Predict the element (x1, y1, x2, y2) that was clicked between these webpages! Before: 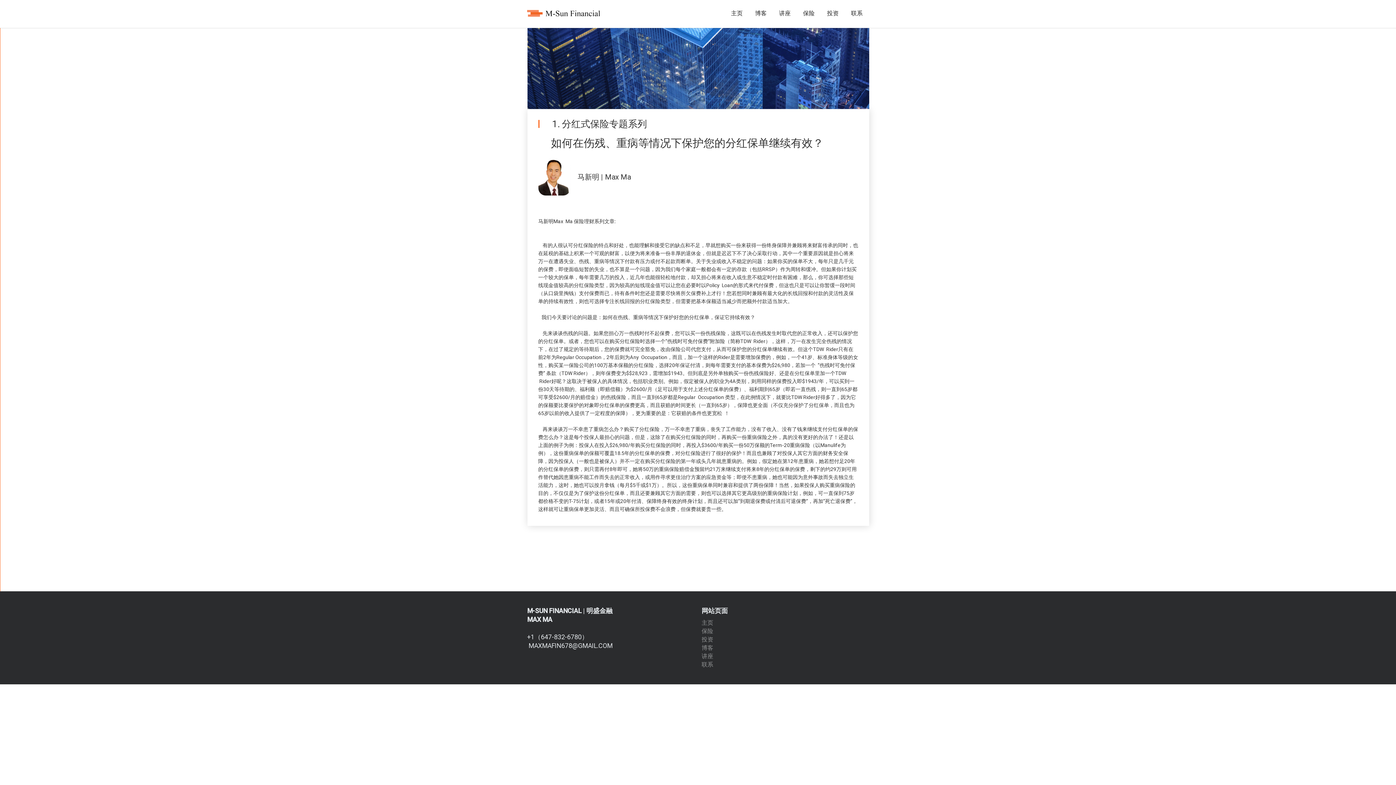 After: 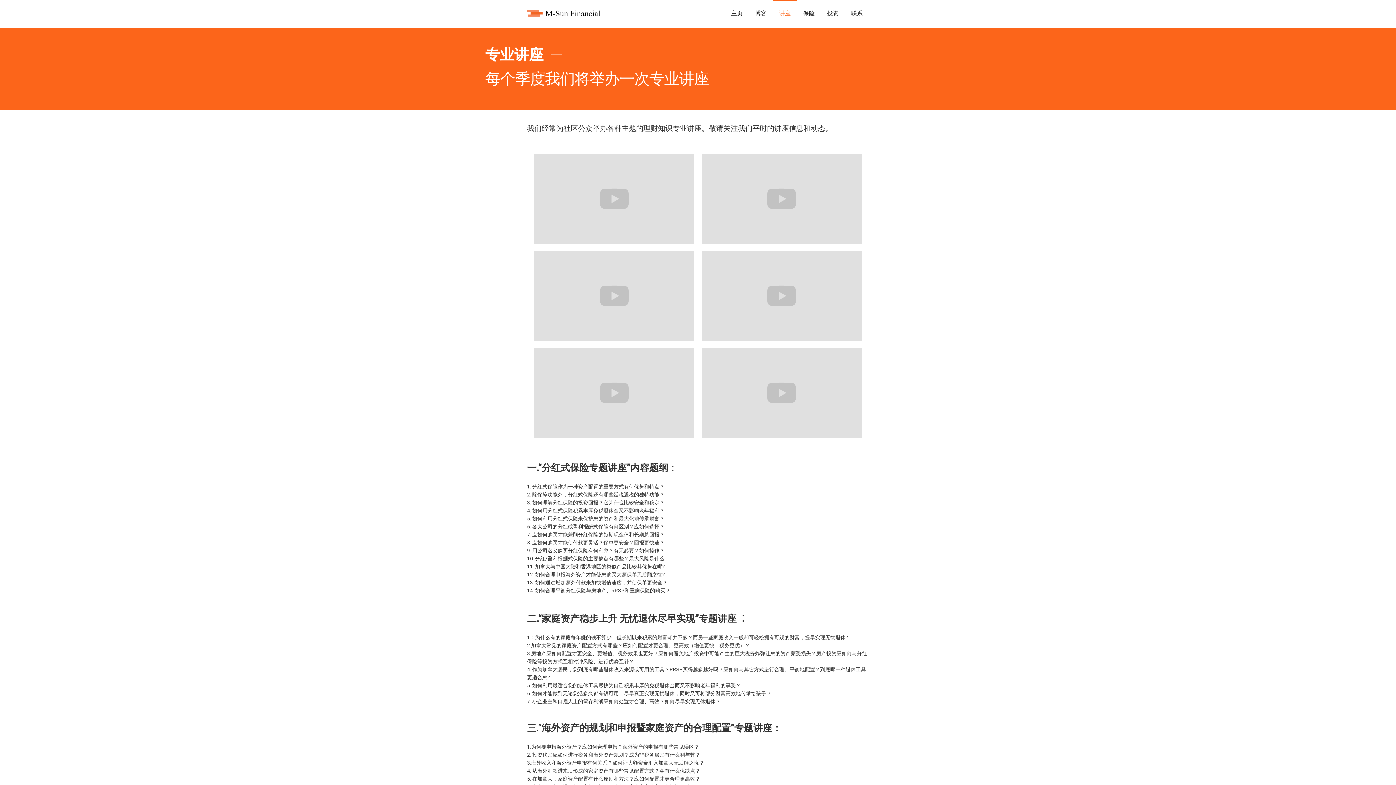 Action: bbox: (773, 0, 797, 26) label: 讲座